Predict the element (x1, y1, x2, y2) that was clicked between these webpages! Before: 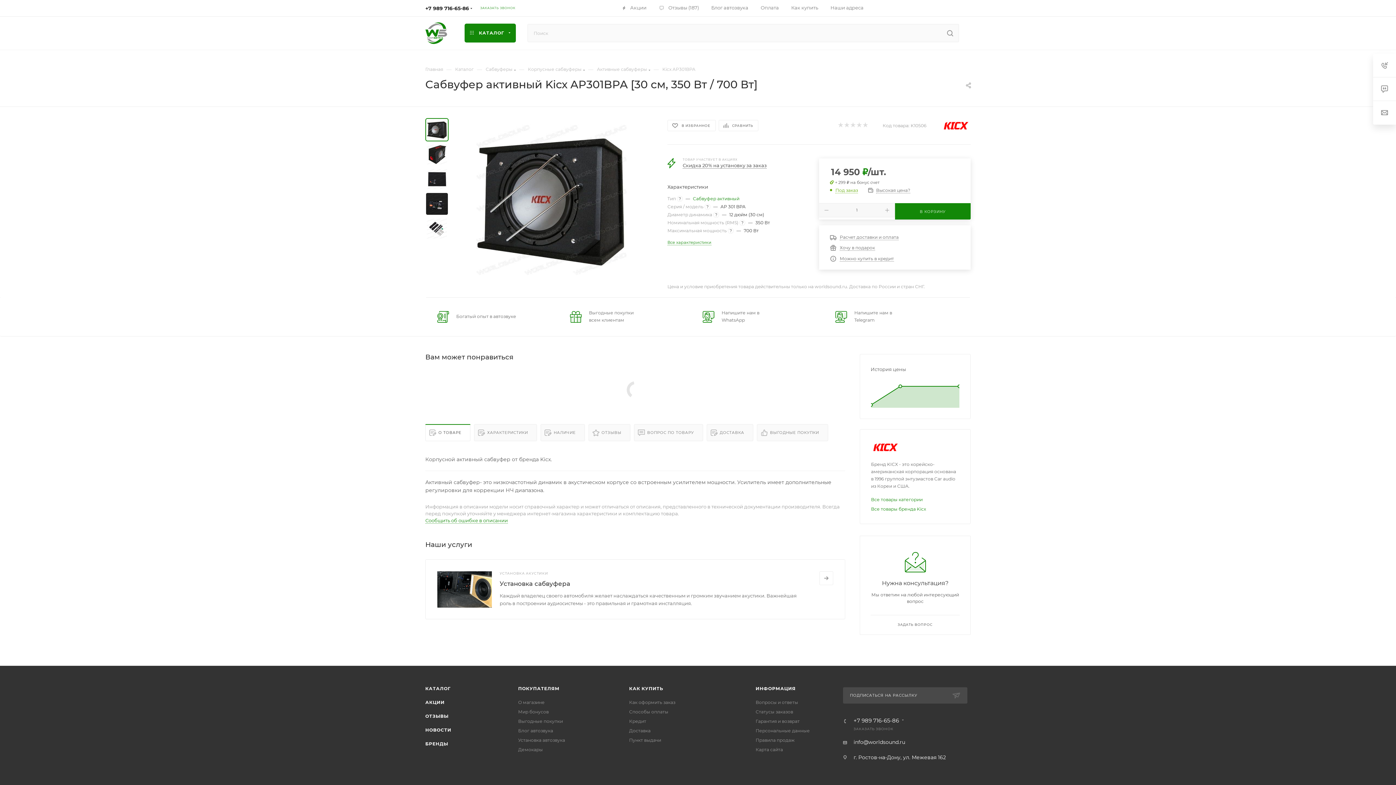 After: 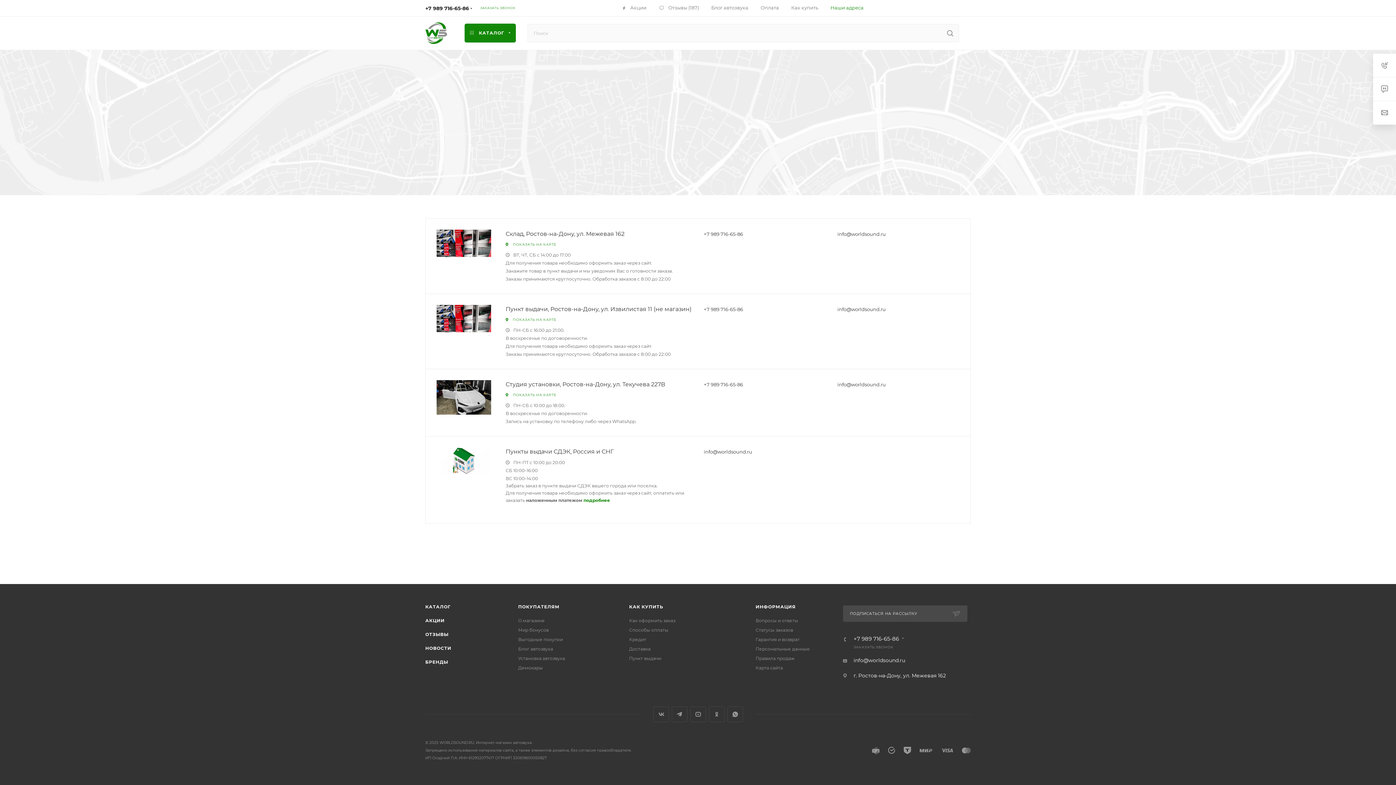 Action: bbox: (830, 4, 863, 10) label: Наши адреса